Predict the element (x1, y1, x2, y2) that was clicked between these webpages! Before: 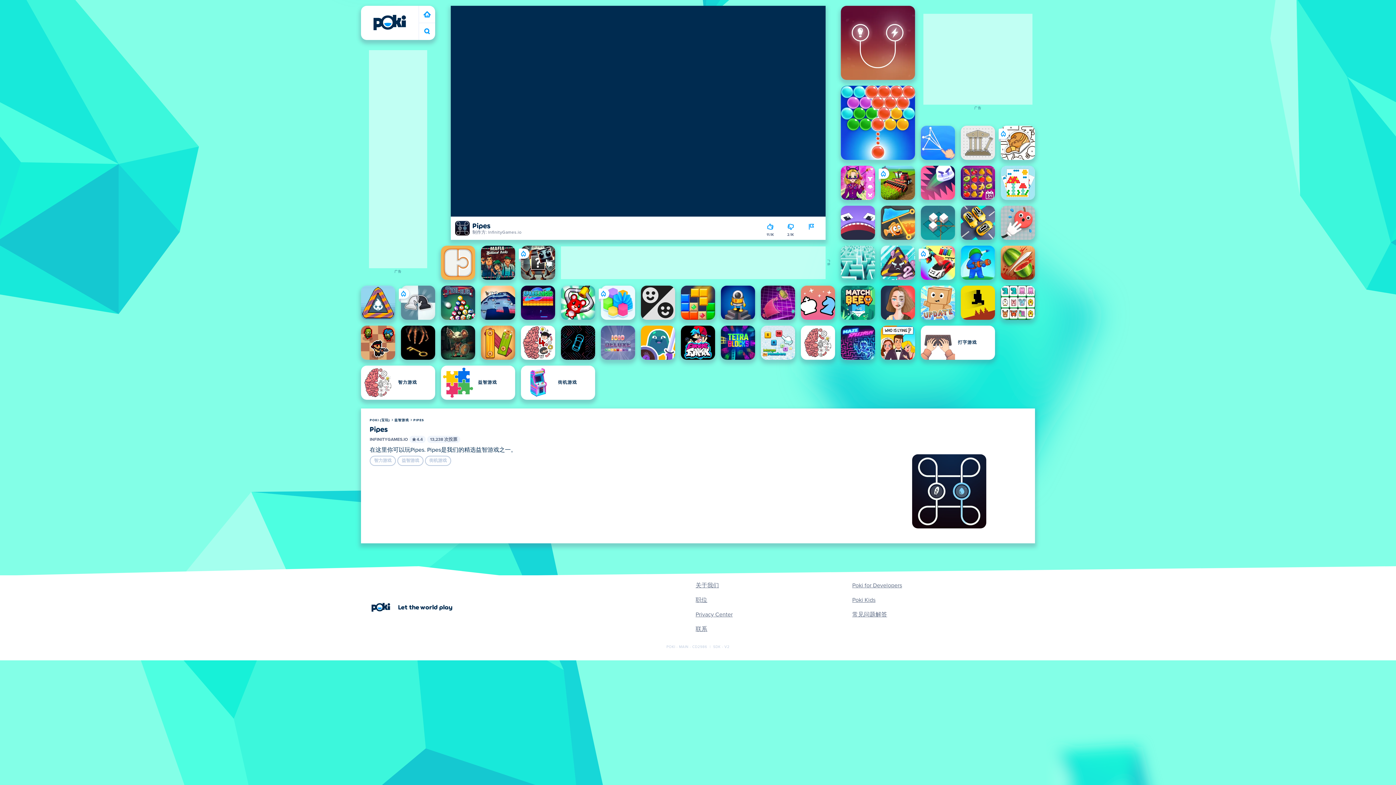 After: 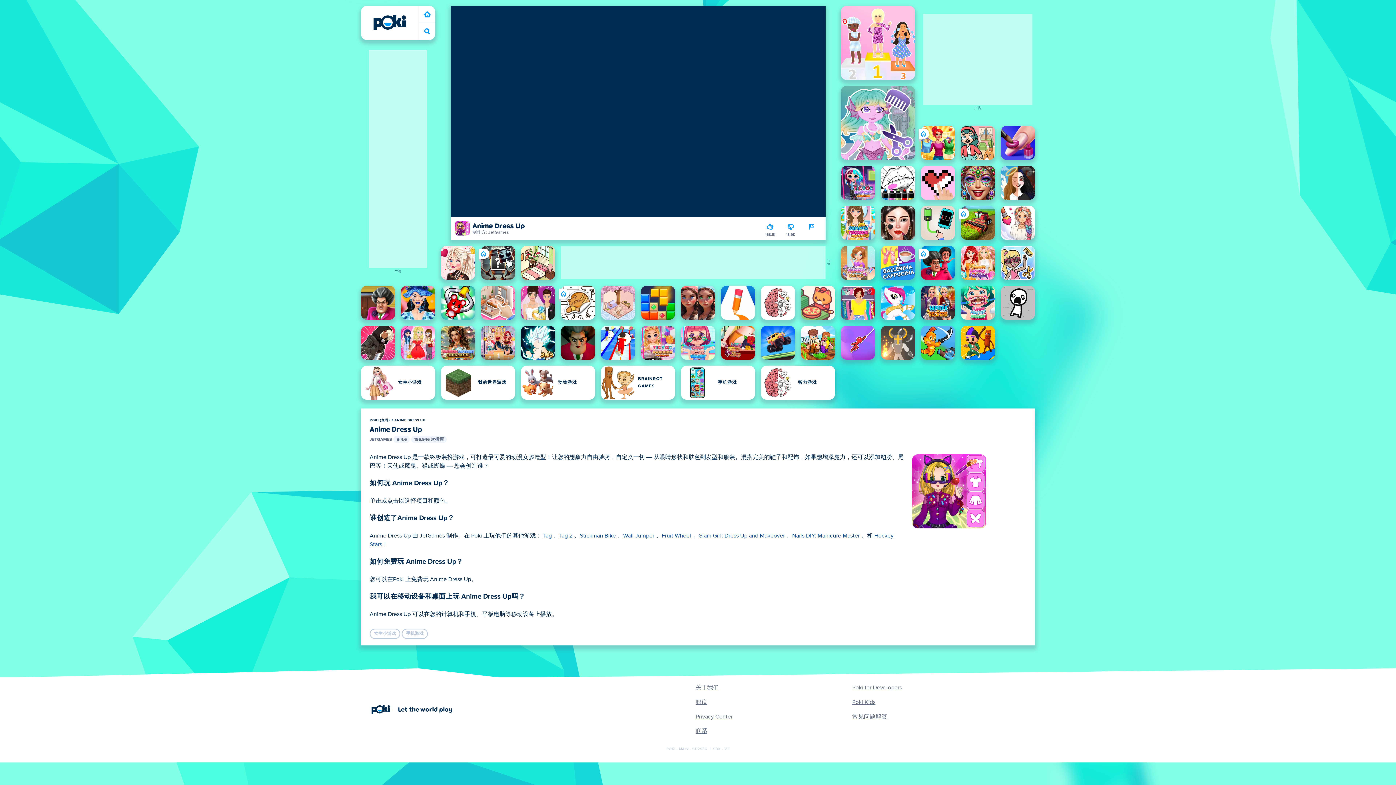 Action: bbox: (841, 165, 875, 200) label: Anime Dress Up